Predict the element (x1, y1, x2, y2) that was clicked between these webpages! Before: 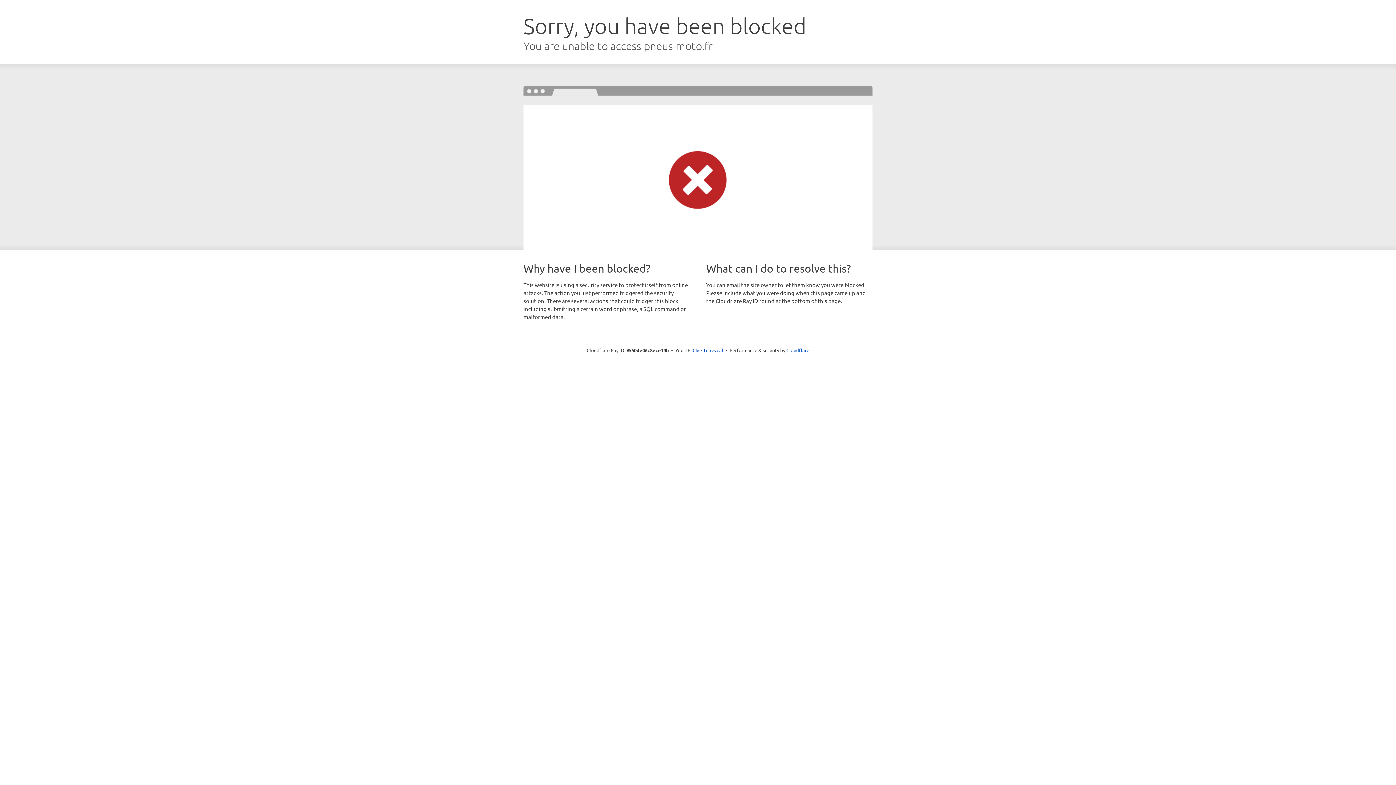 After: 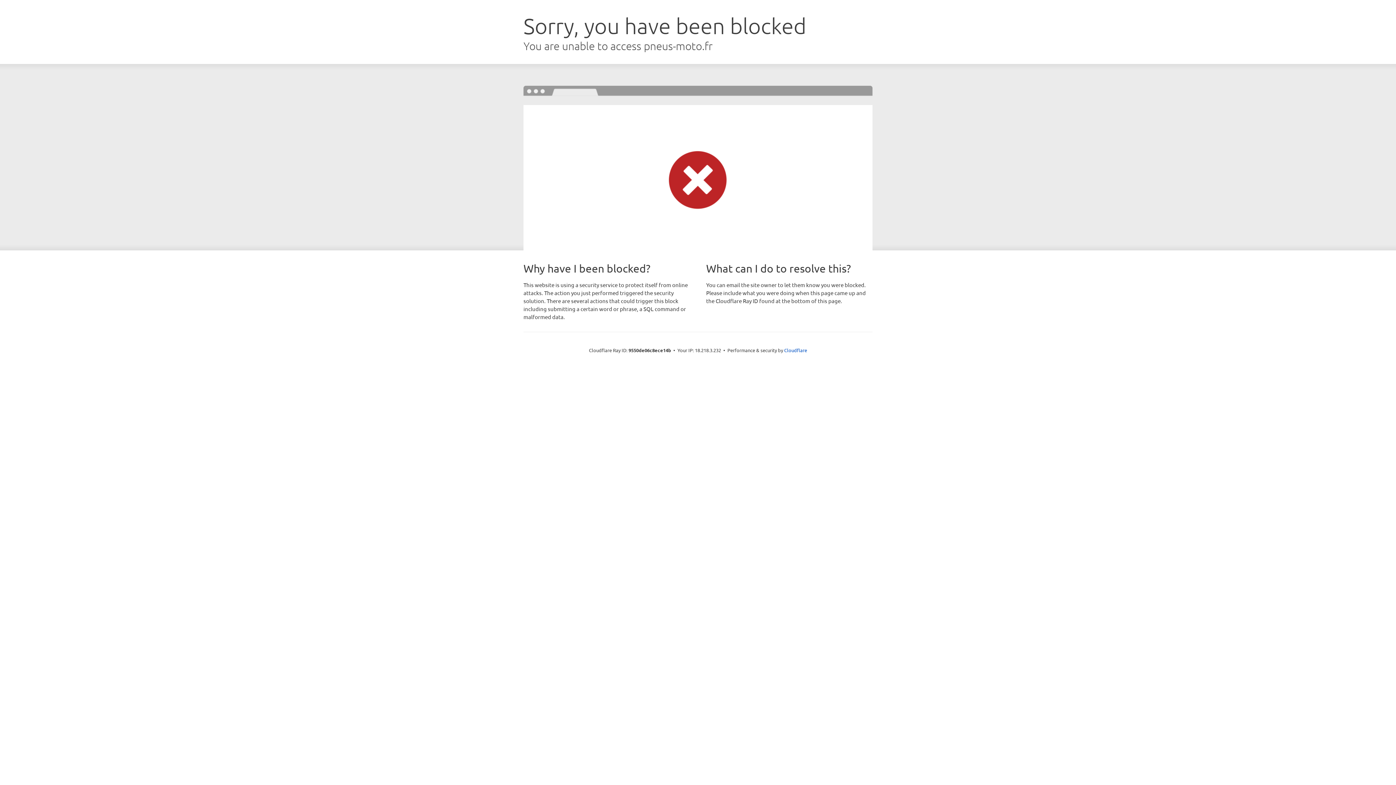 Action: label: Click to reveal bbox: (692, 346, 723, 353)